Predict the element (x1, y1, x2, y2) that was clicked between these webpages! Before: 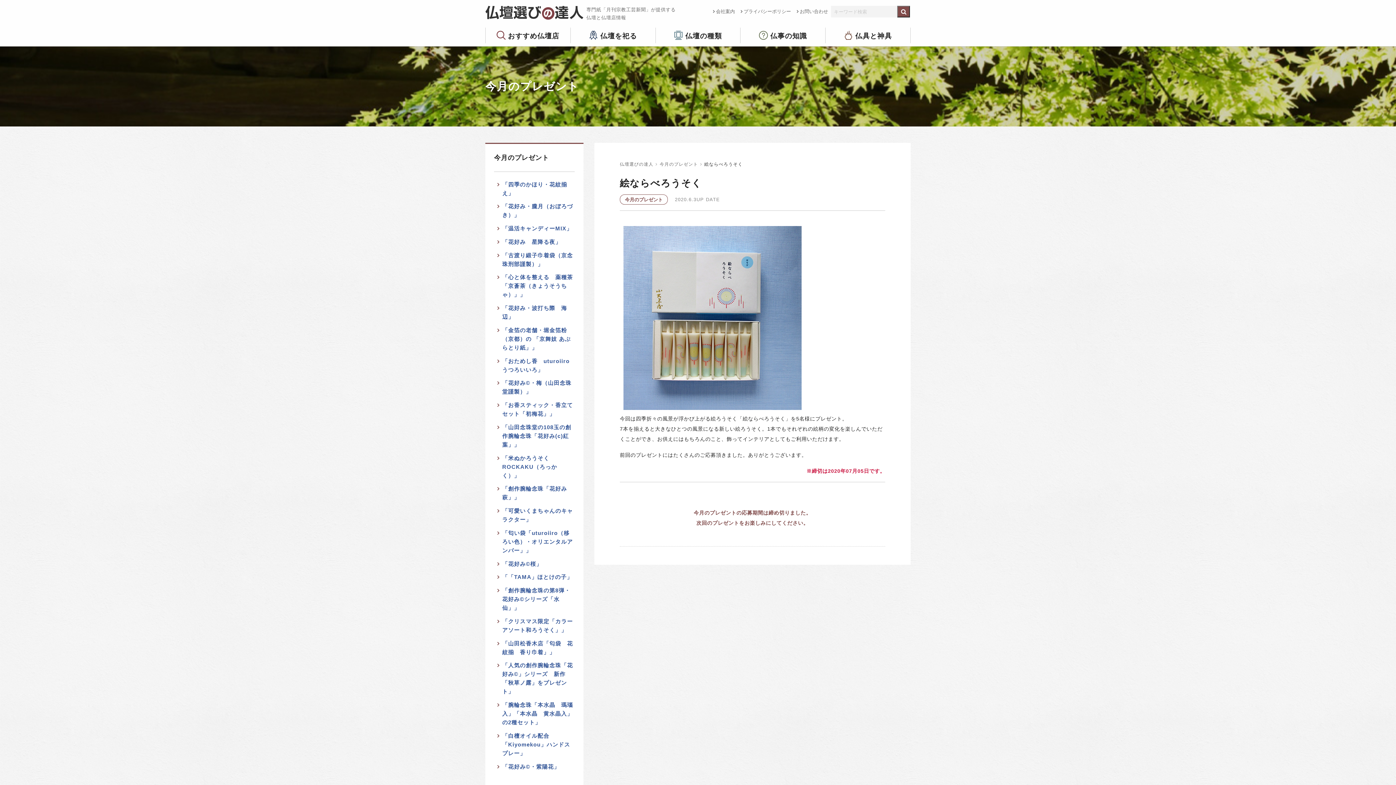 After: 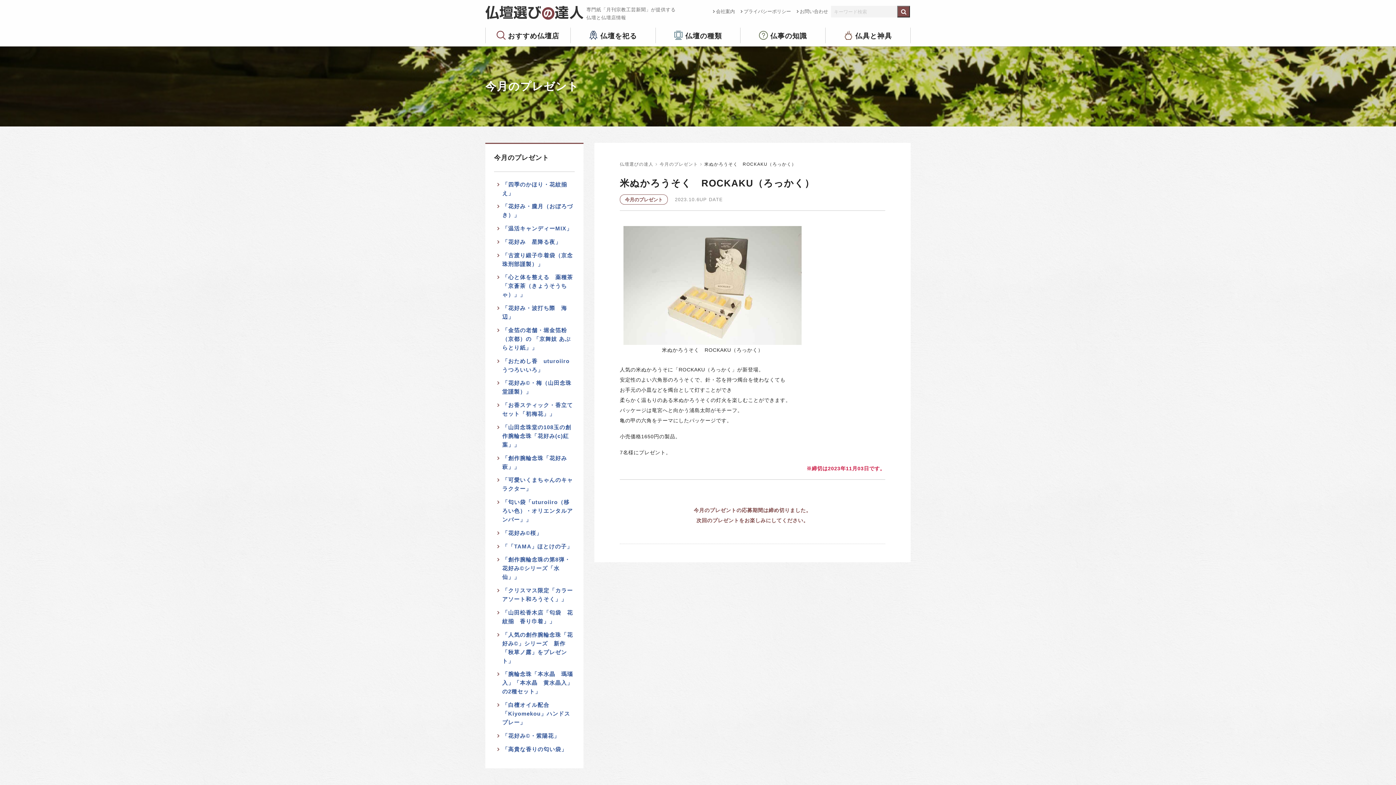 Action: bbox: (502, 455, 557, 478) label: 「米ぬかろうそく　ROCKAKU（ろっかく）」